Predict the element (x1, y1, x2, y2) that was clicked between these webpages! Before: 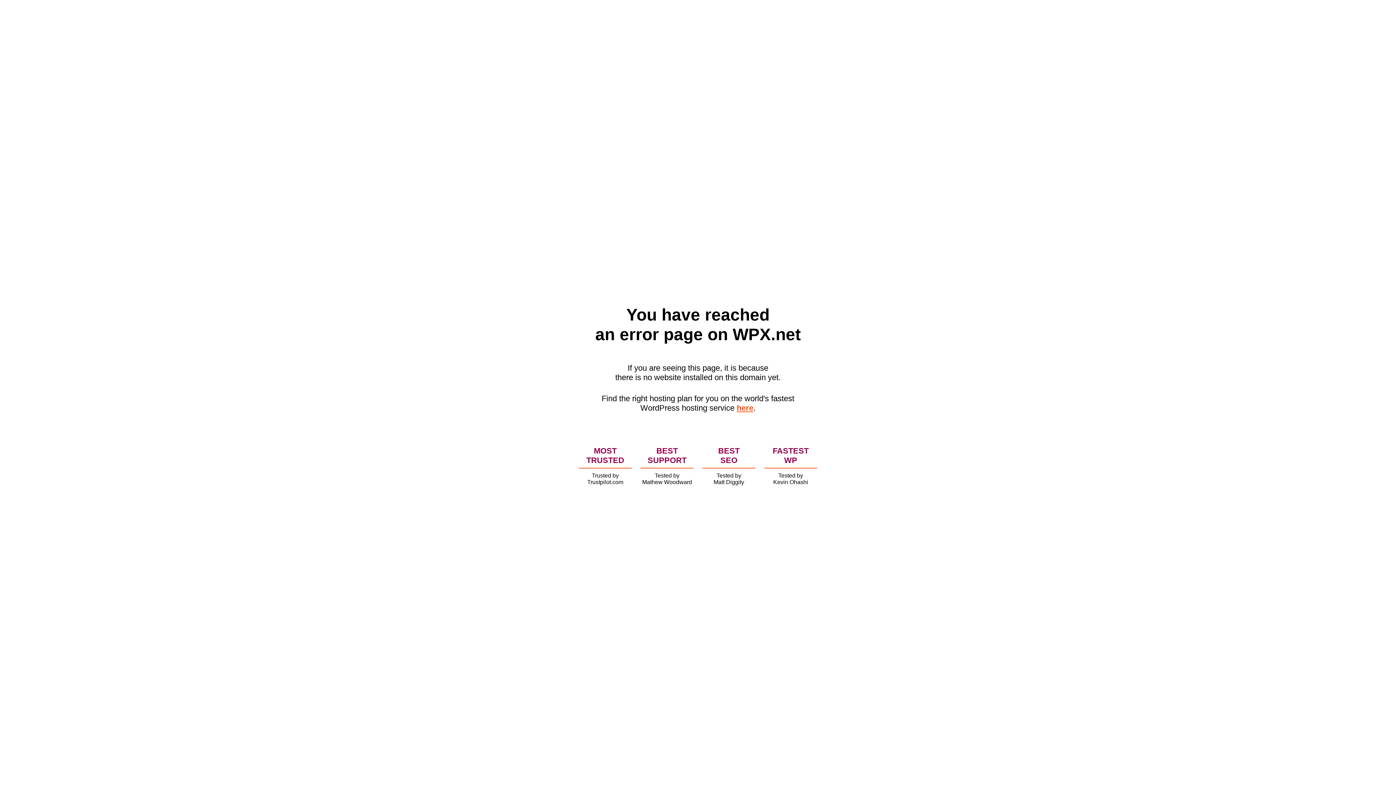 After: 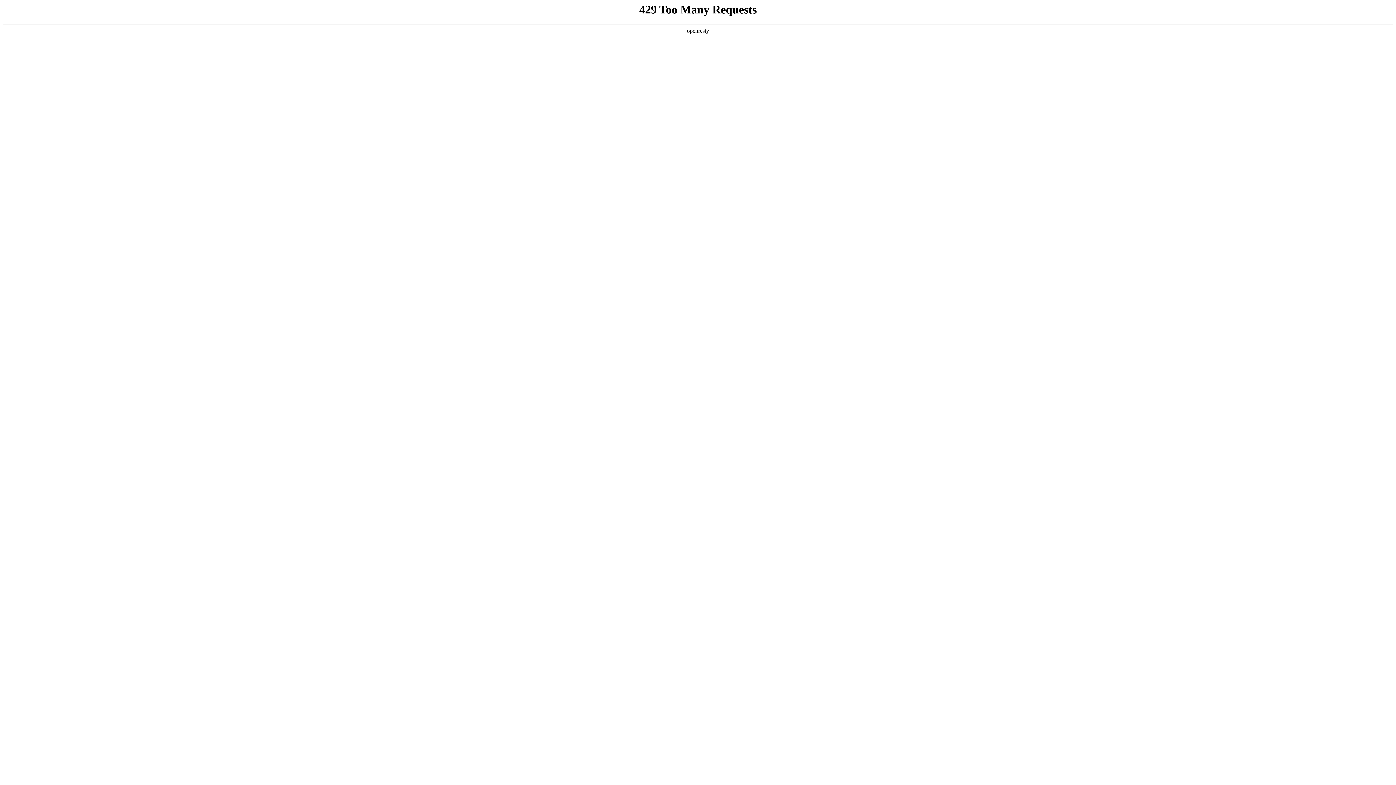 Action: label: here bbox: (736, 403, 753, 412)